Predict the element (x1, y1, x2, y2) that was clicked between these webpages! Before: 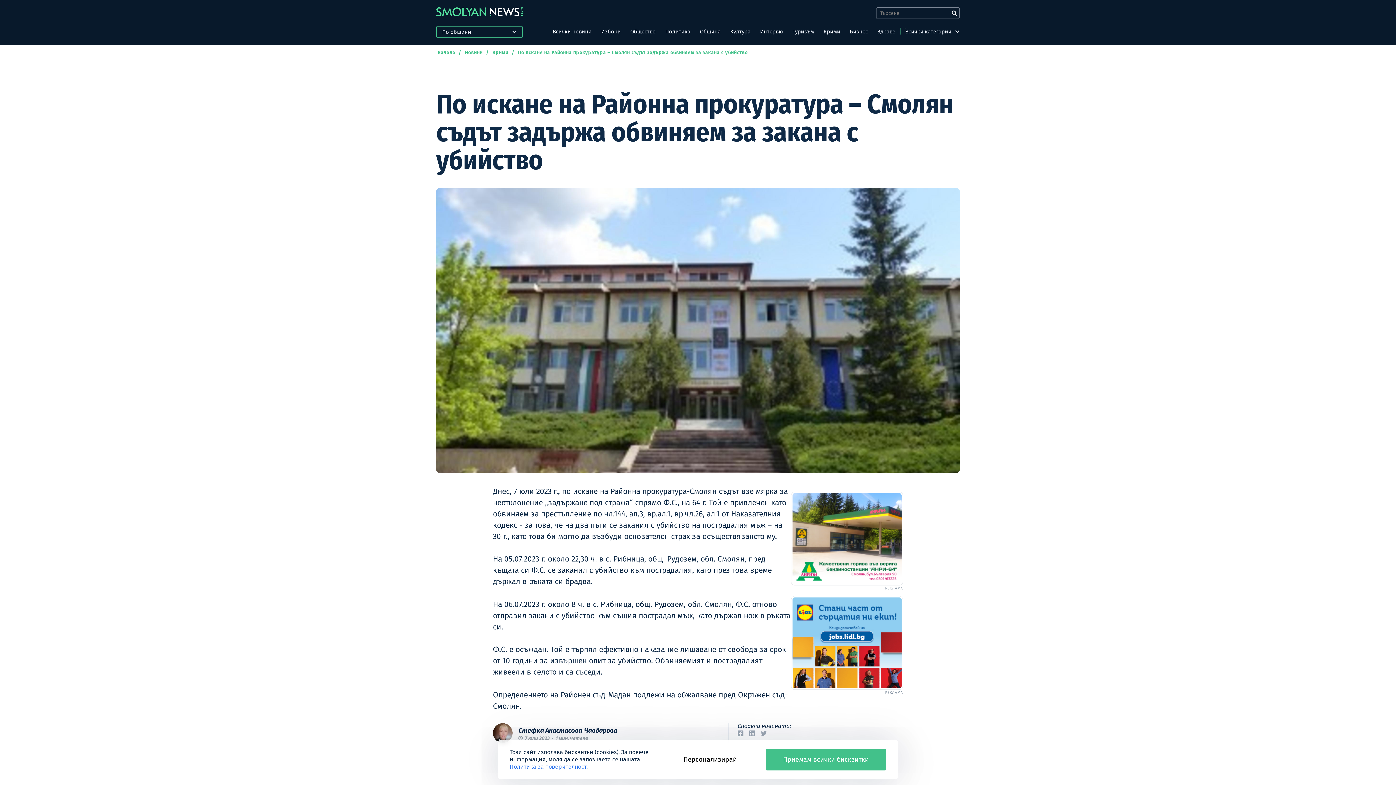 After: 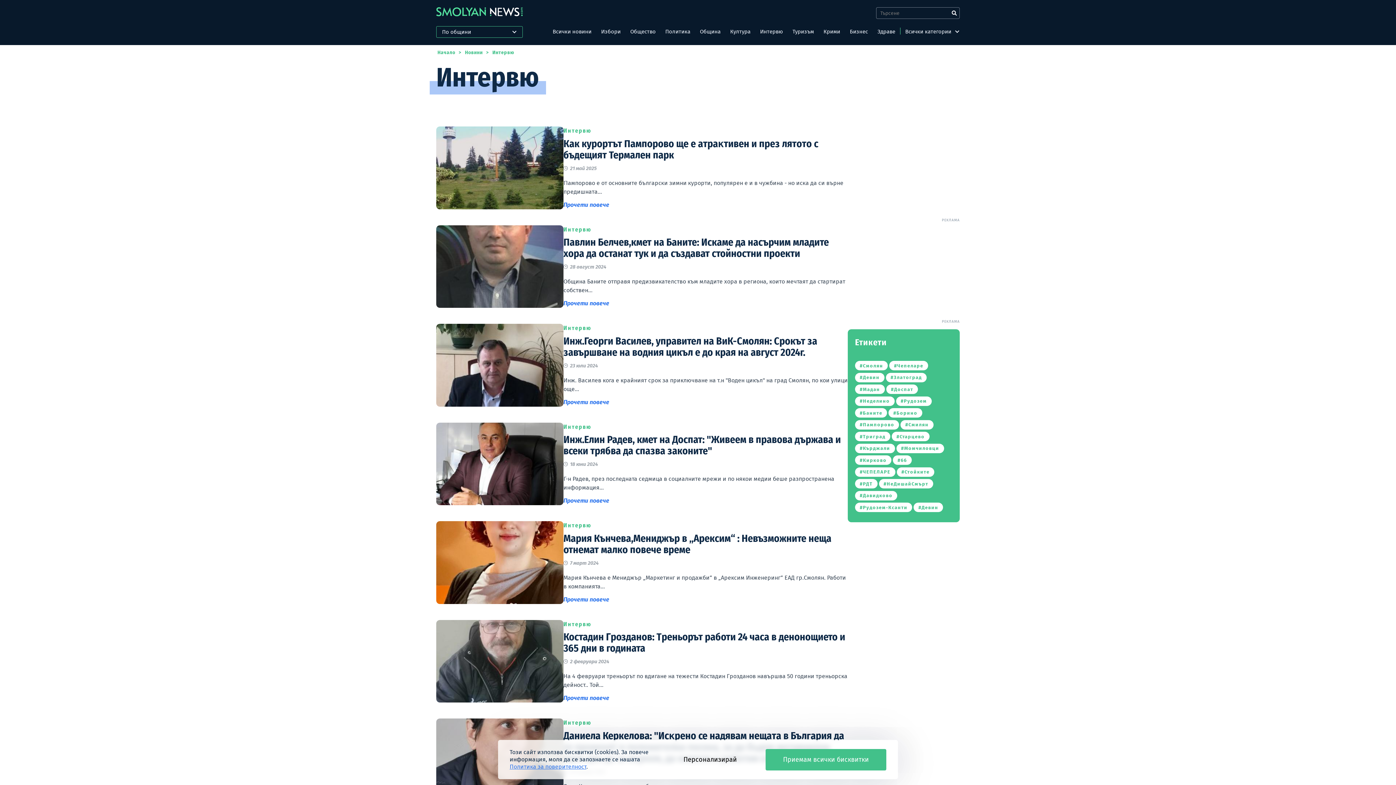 Action: label: Интервю bbox: (760, 28, 783, 34)